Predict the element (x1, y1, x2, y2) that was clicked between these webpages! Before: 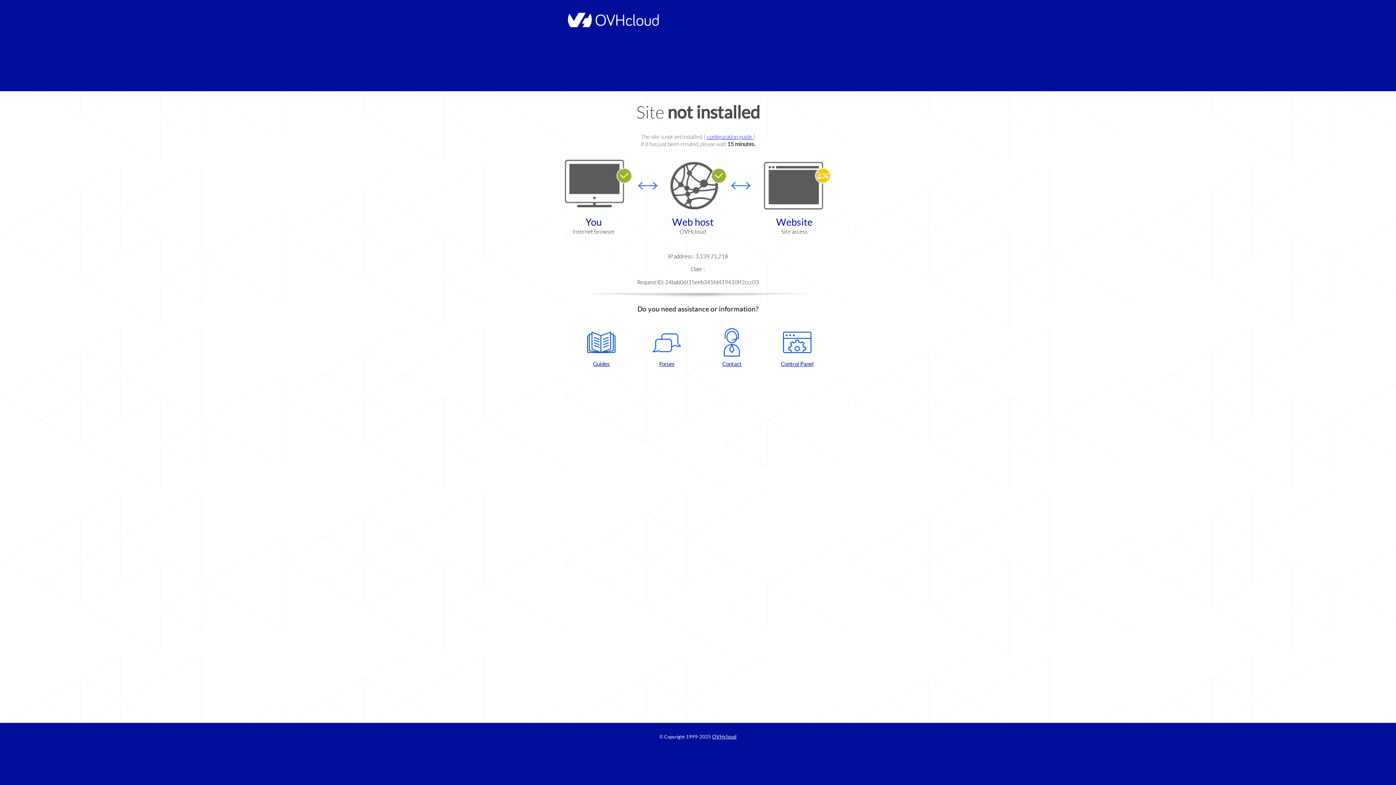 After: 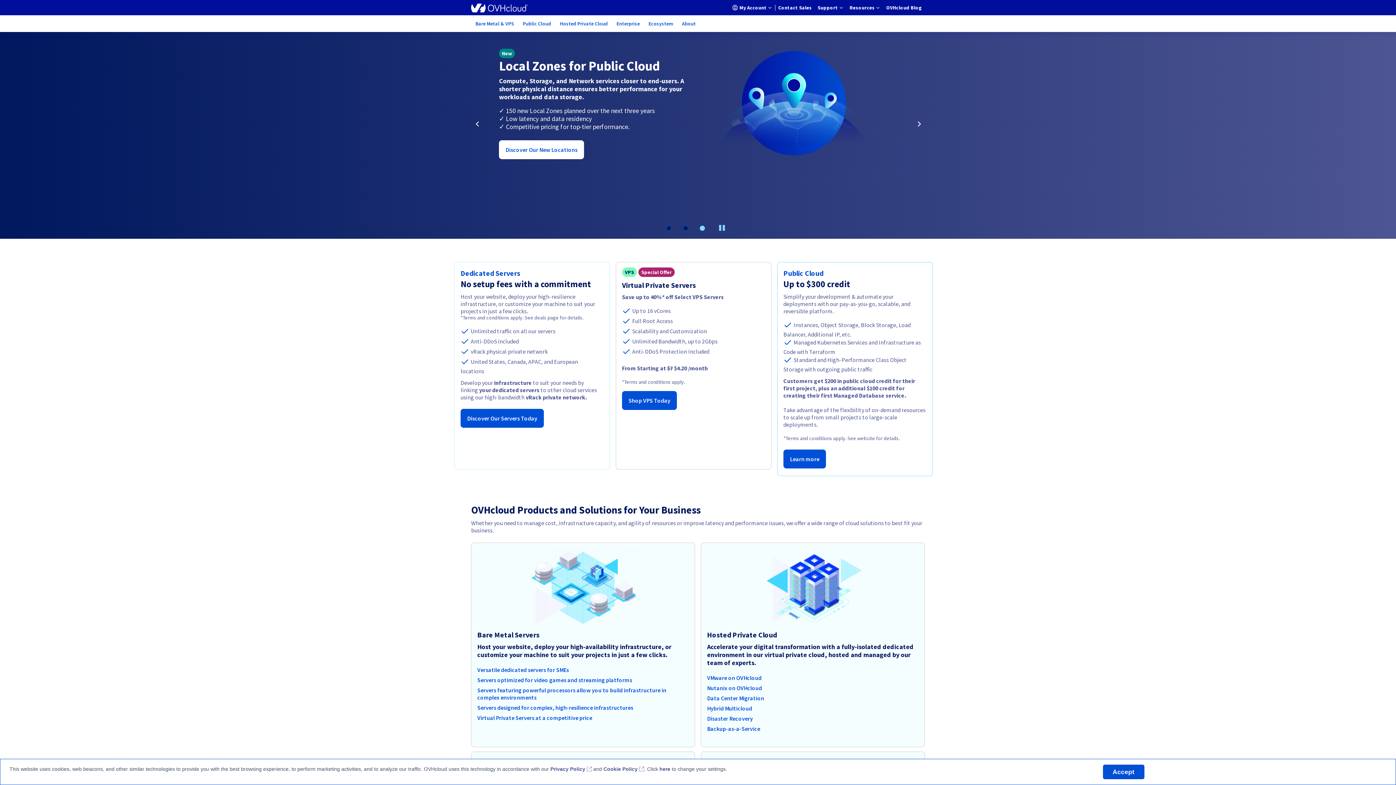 Action: label: OVHcloud bbox: (712, 734, 736, 740)